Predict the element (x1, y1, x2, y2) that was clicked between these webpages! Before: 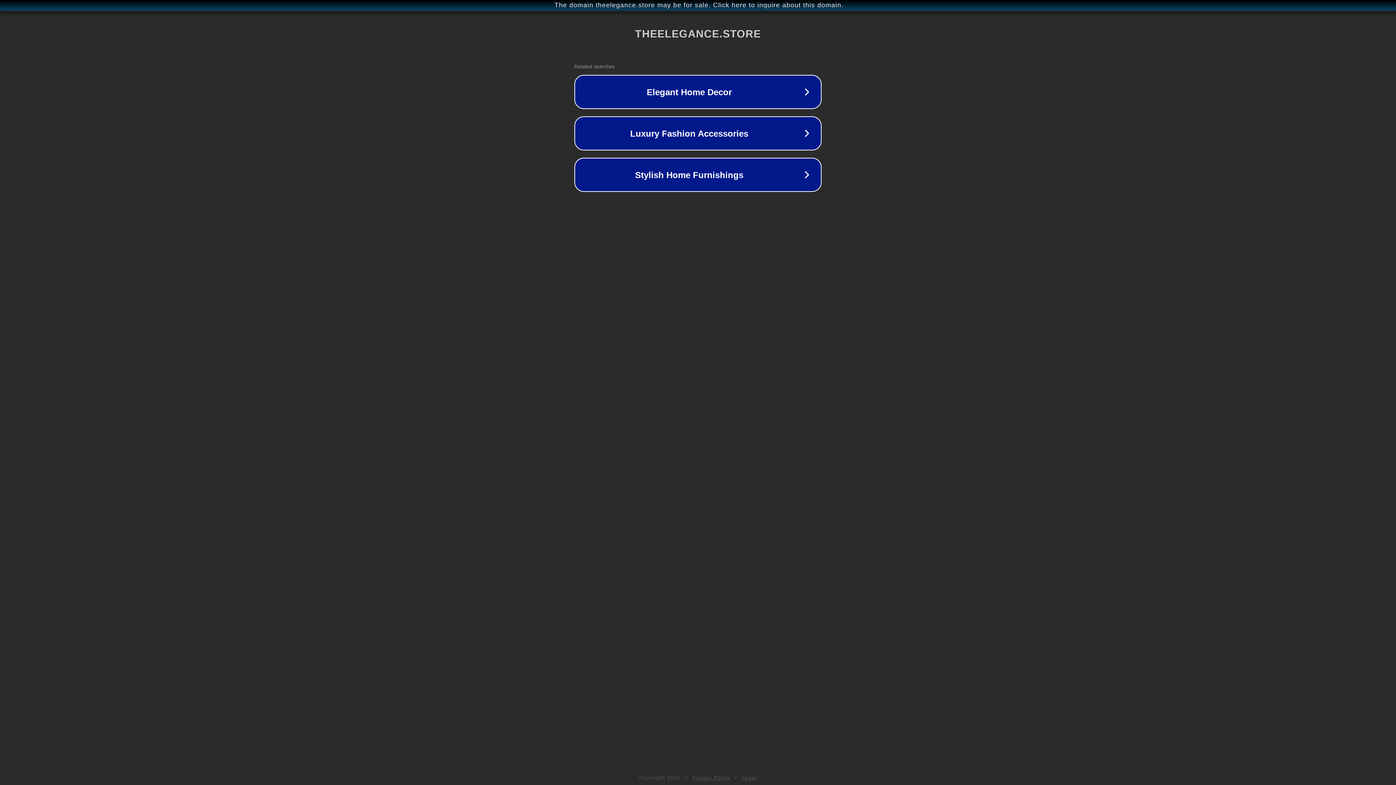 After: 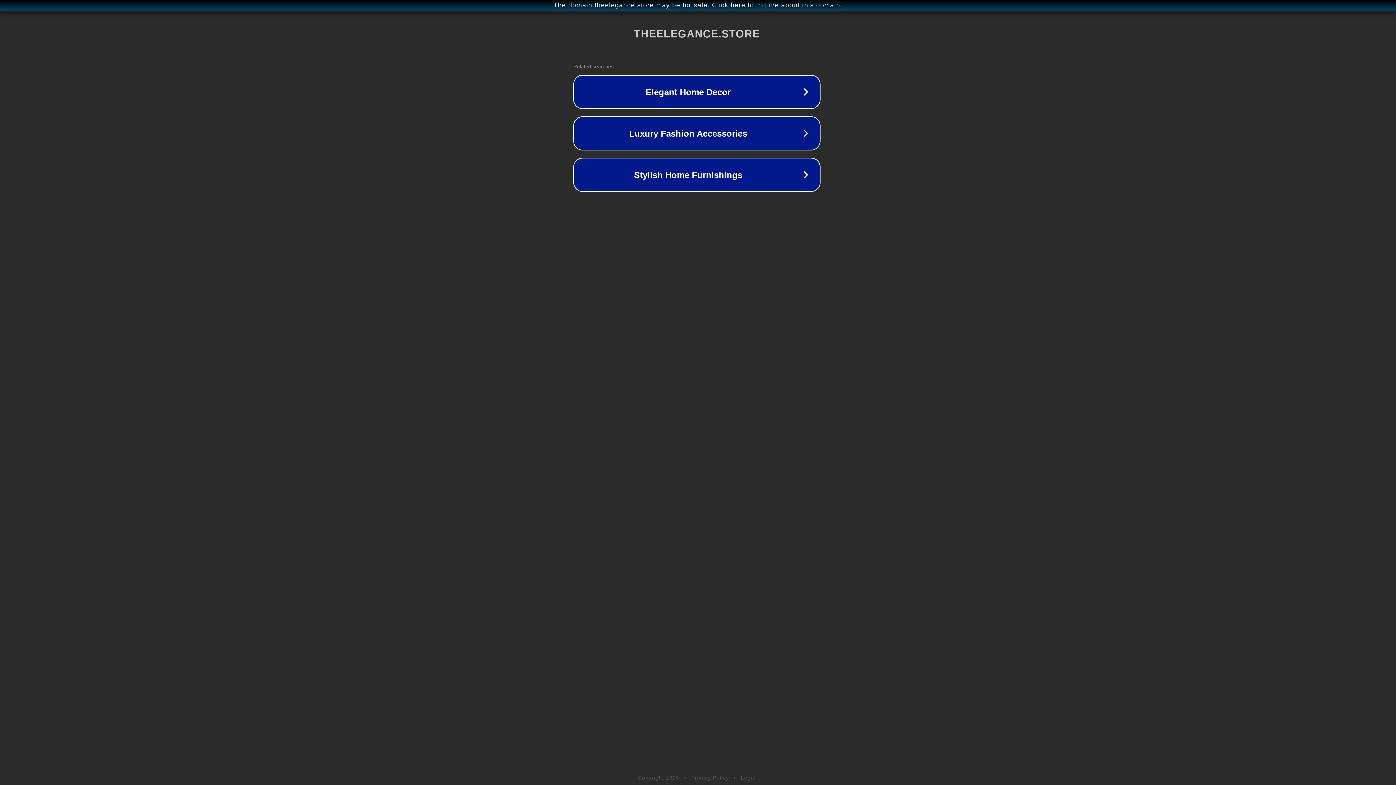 Action: label: The domain theelegance.store may be for sale. Click here to inquire about this domain. bbox: (1, 1, 1397, 9)